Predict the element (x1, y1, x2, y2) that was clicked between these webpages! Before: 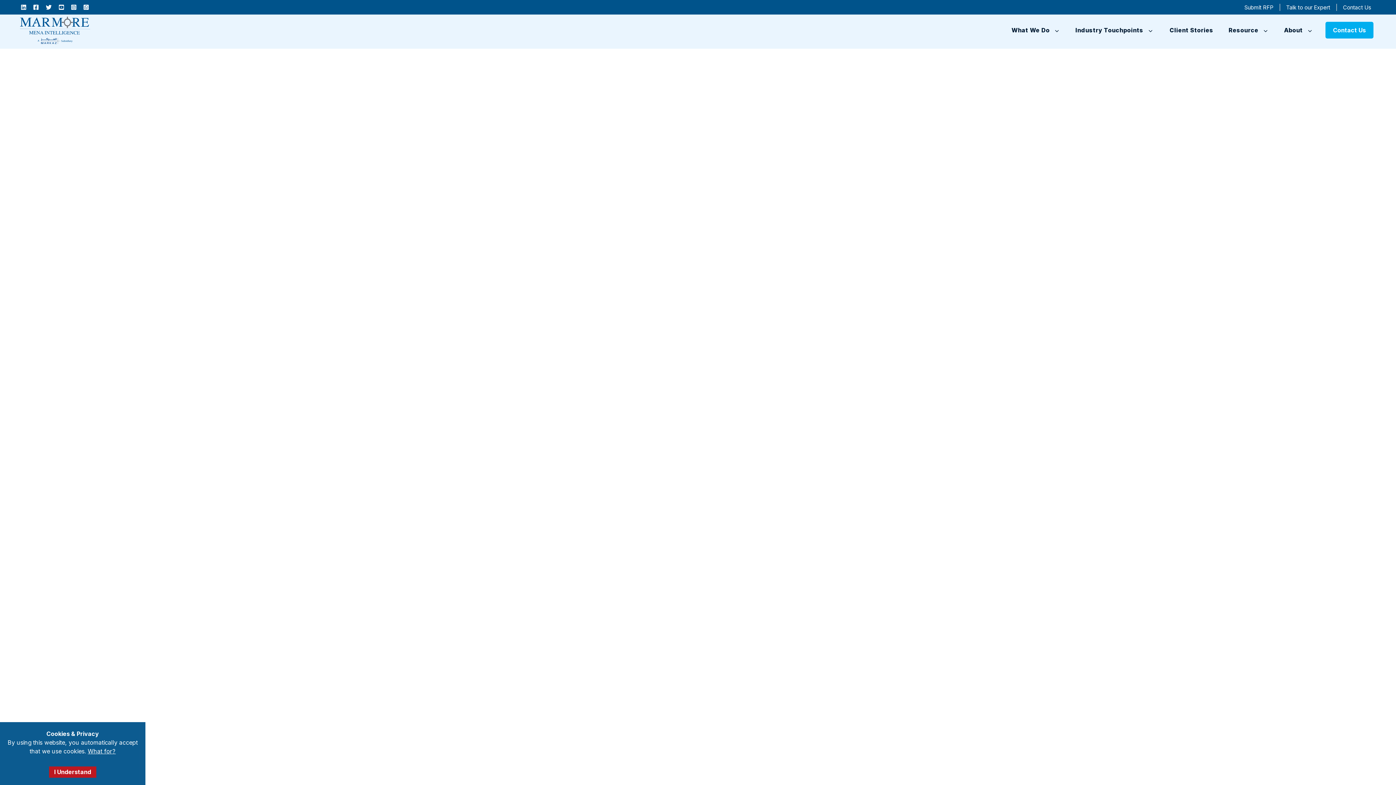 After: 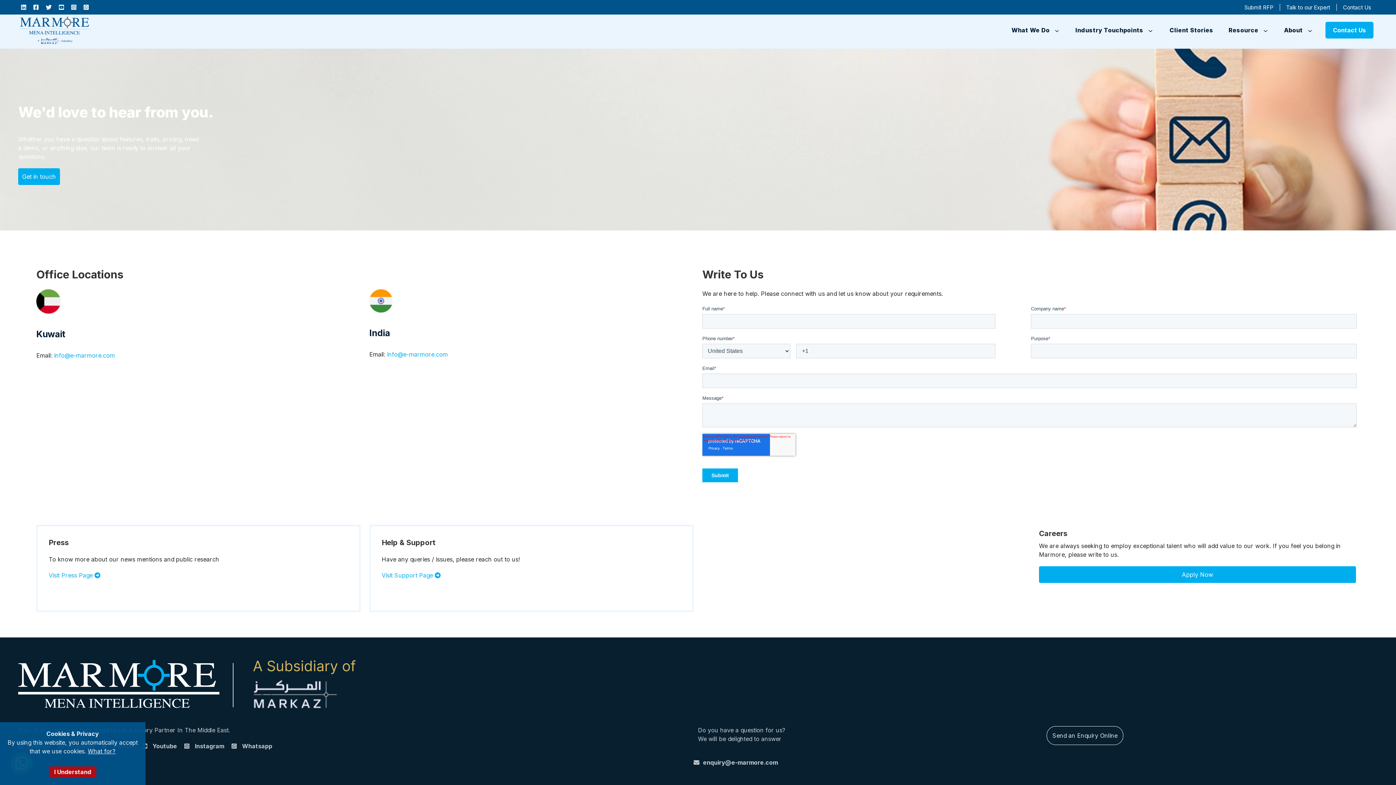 Action: bbox: (1339, 3, 1375, 10) label: Contact Us